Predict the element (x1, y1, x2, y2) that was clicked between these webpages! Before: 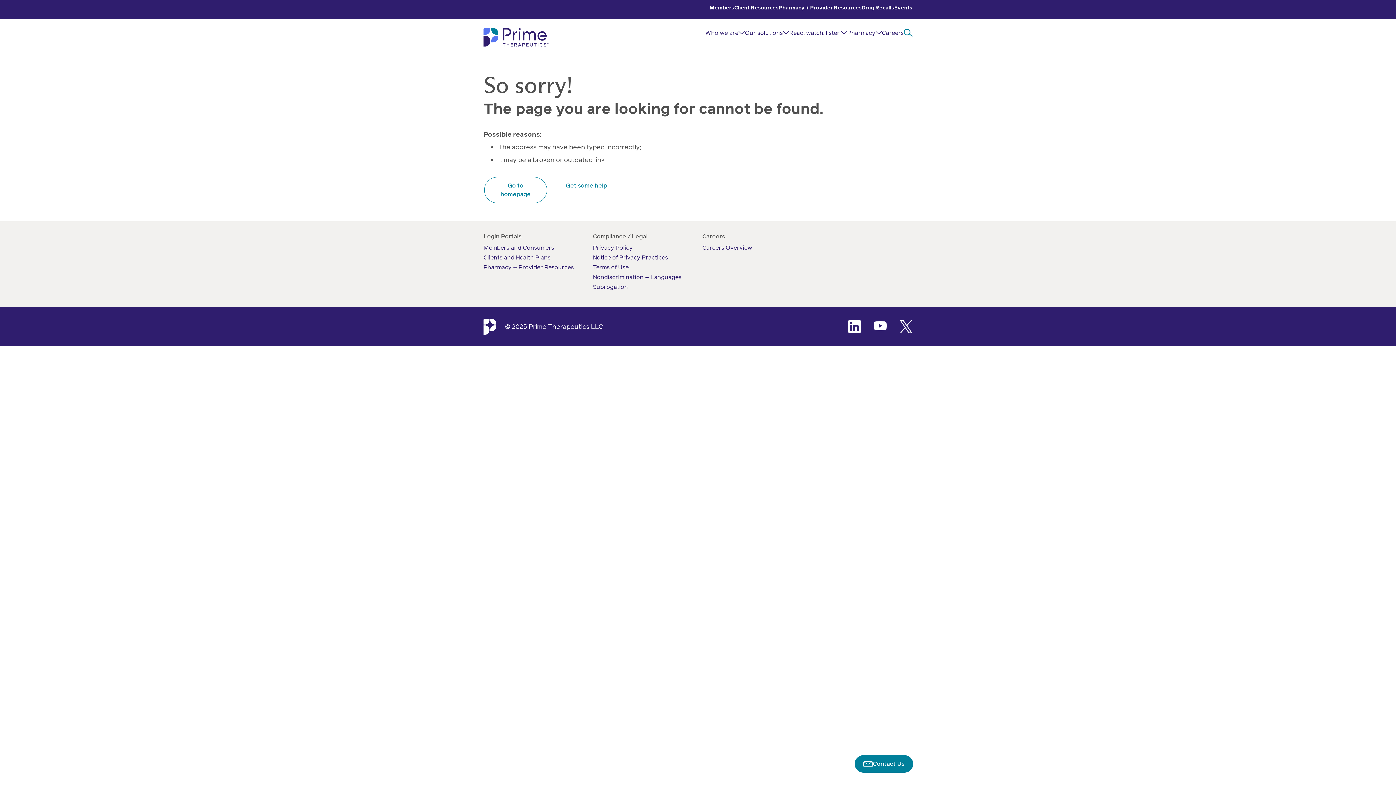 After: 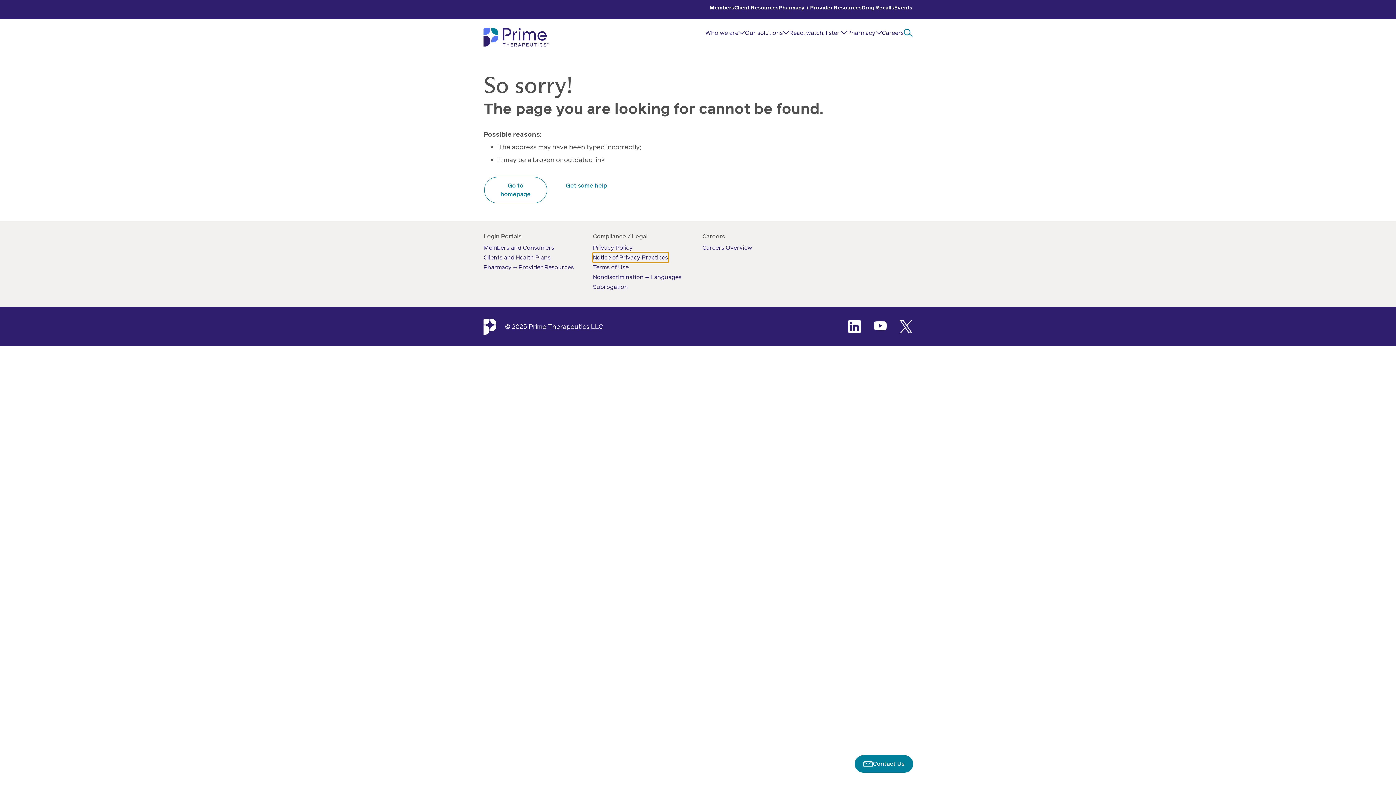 Action: label: Notice of Privacy Practices bbox: (593, 252, 668, 262)